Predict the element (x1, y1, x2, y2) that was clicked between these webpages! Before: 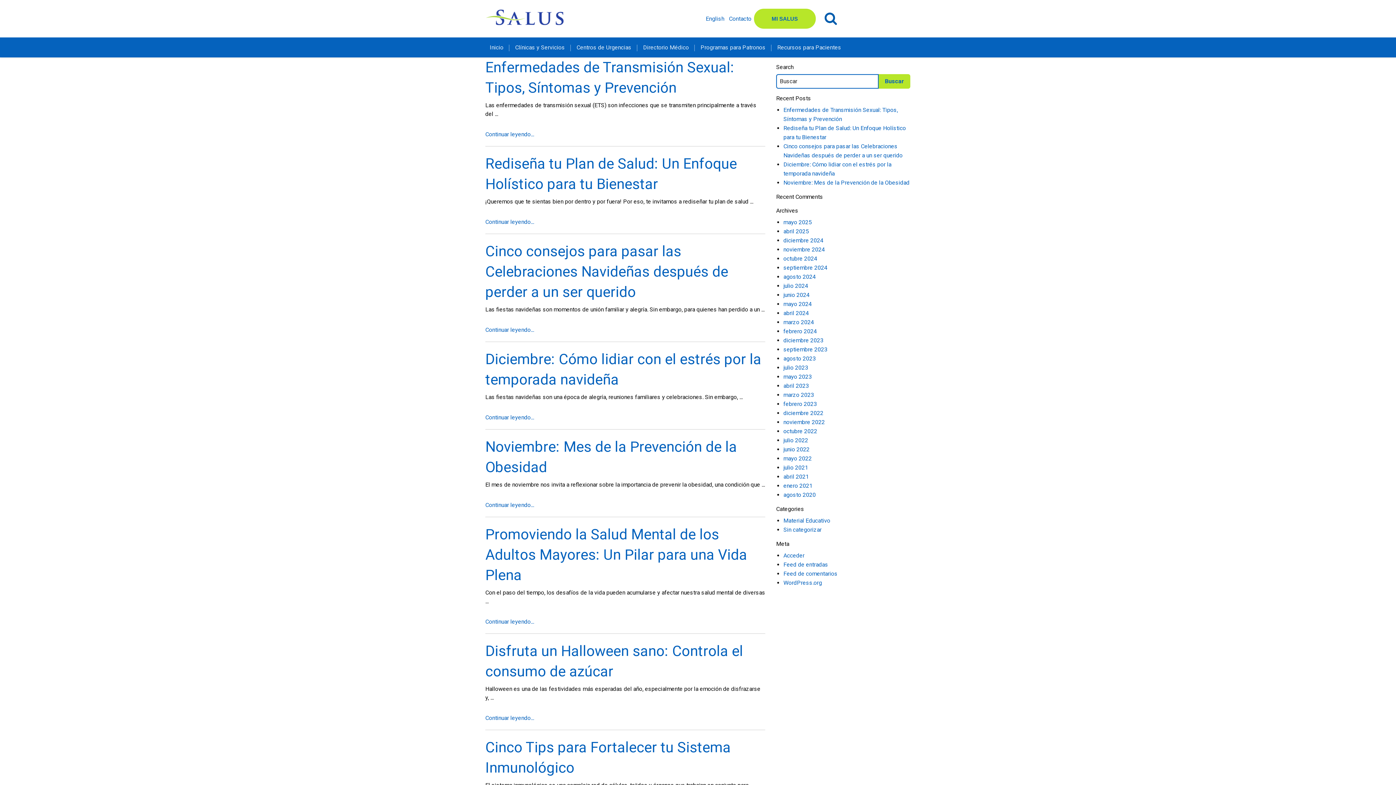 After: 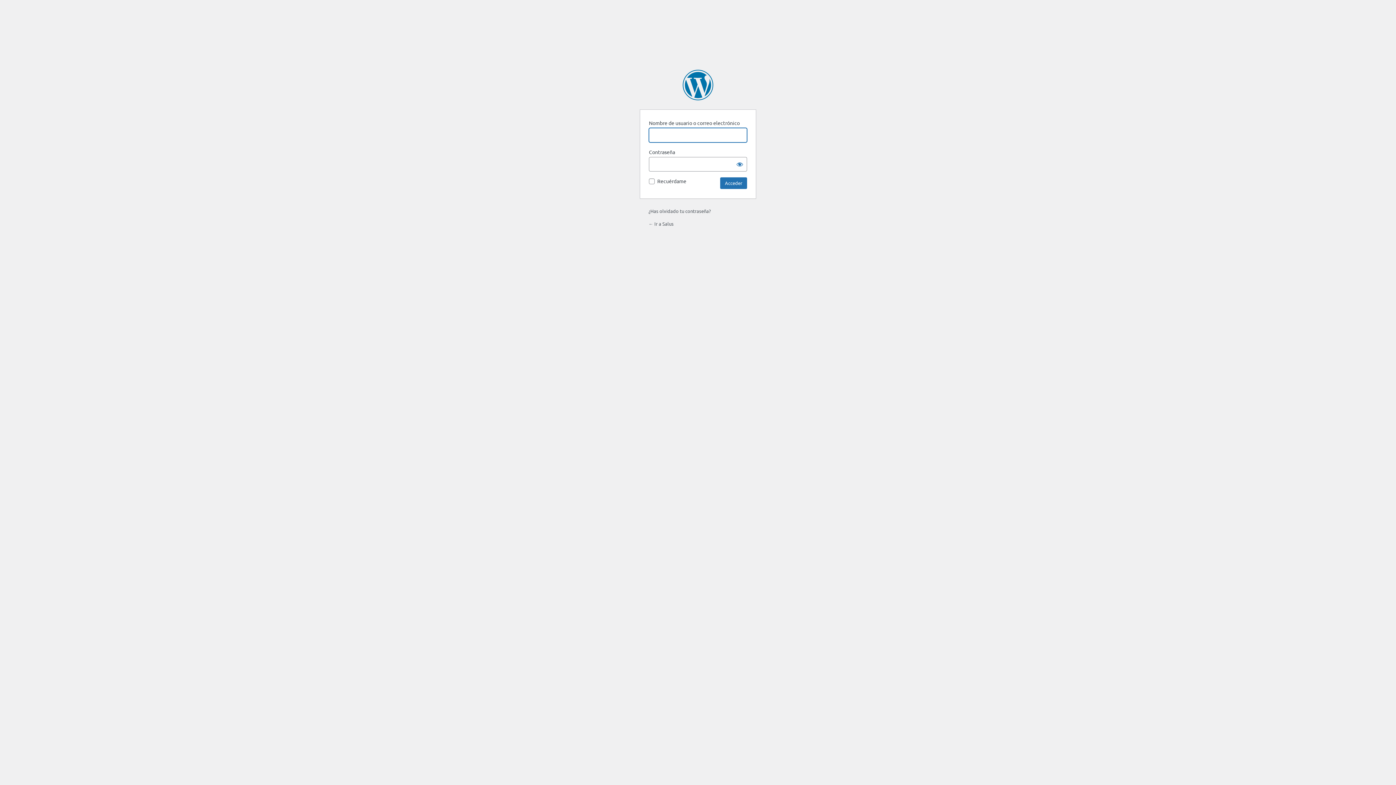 Action: label: Acceder bbox: (783, 552, 804, 559)